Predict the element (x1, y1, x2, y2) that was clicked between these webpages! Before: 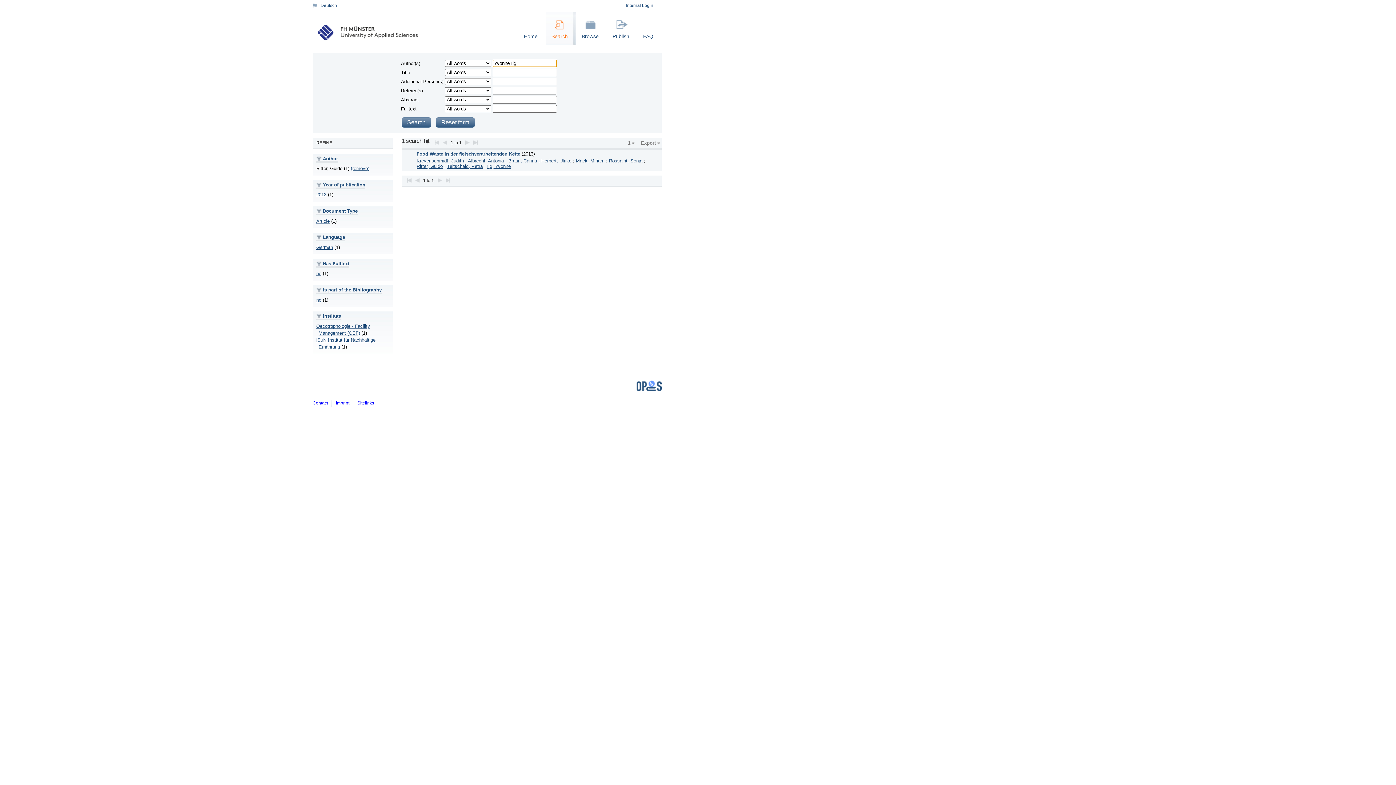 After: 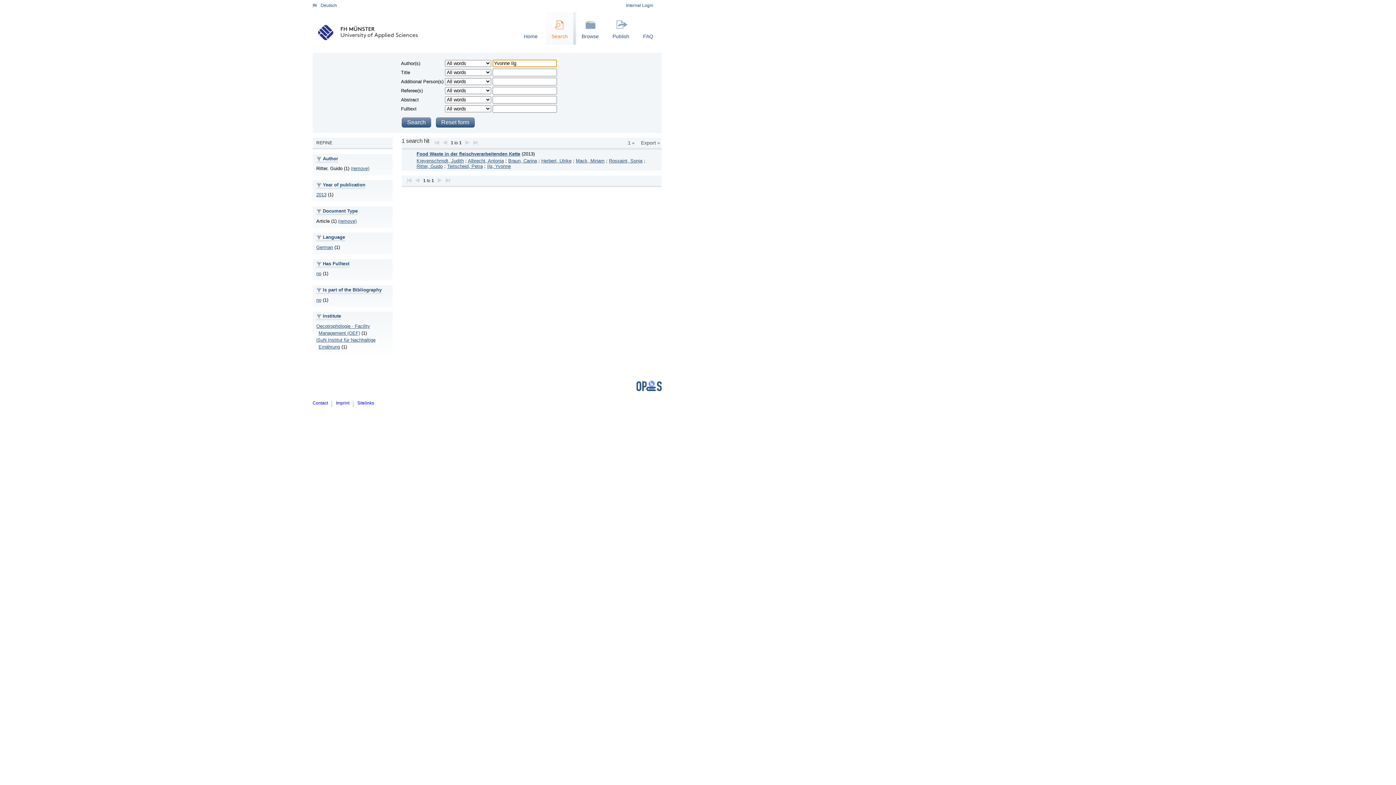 Action: label: Article bbox: (316, 218, 329, 223)